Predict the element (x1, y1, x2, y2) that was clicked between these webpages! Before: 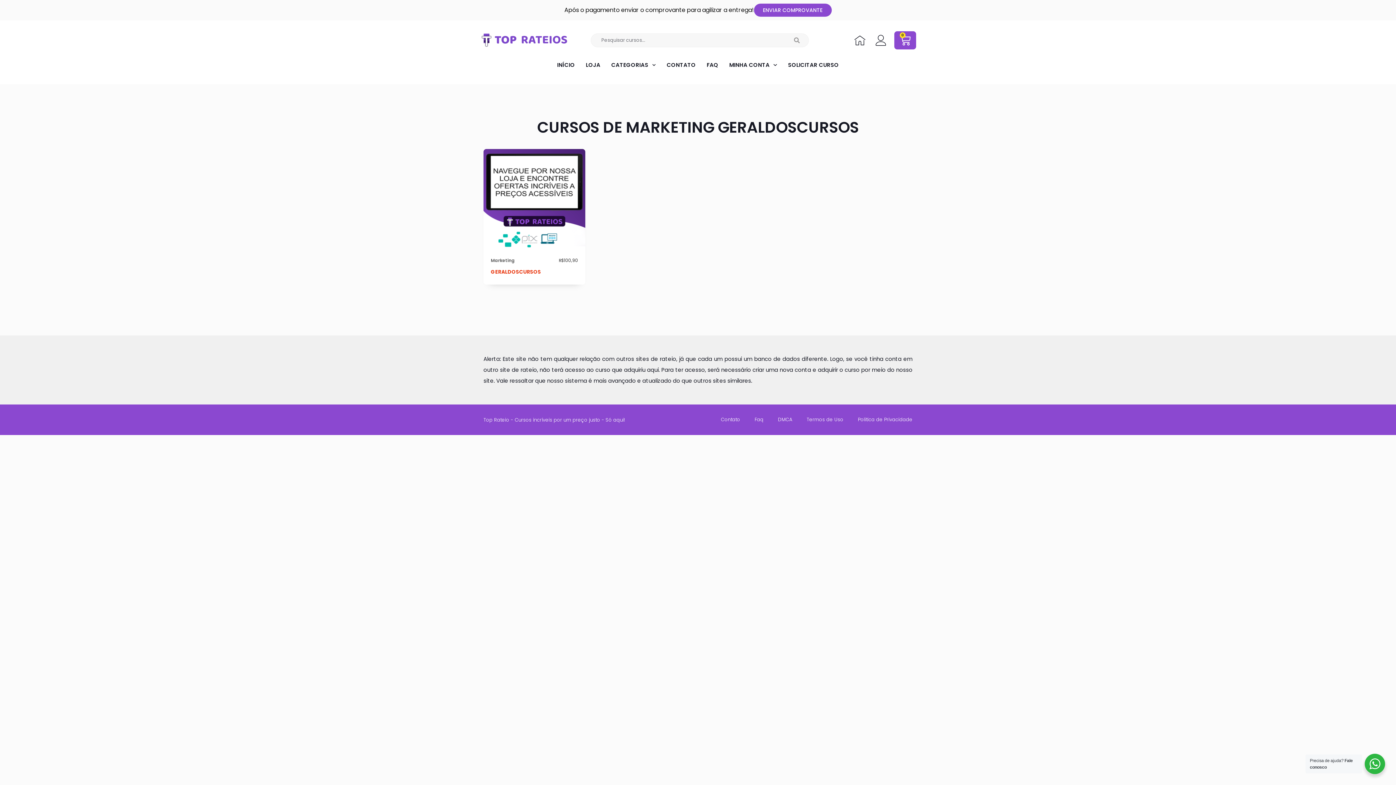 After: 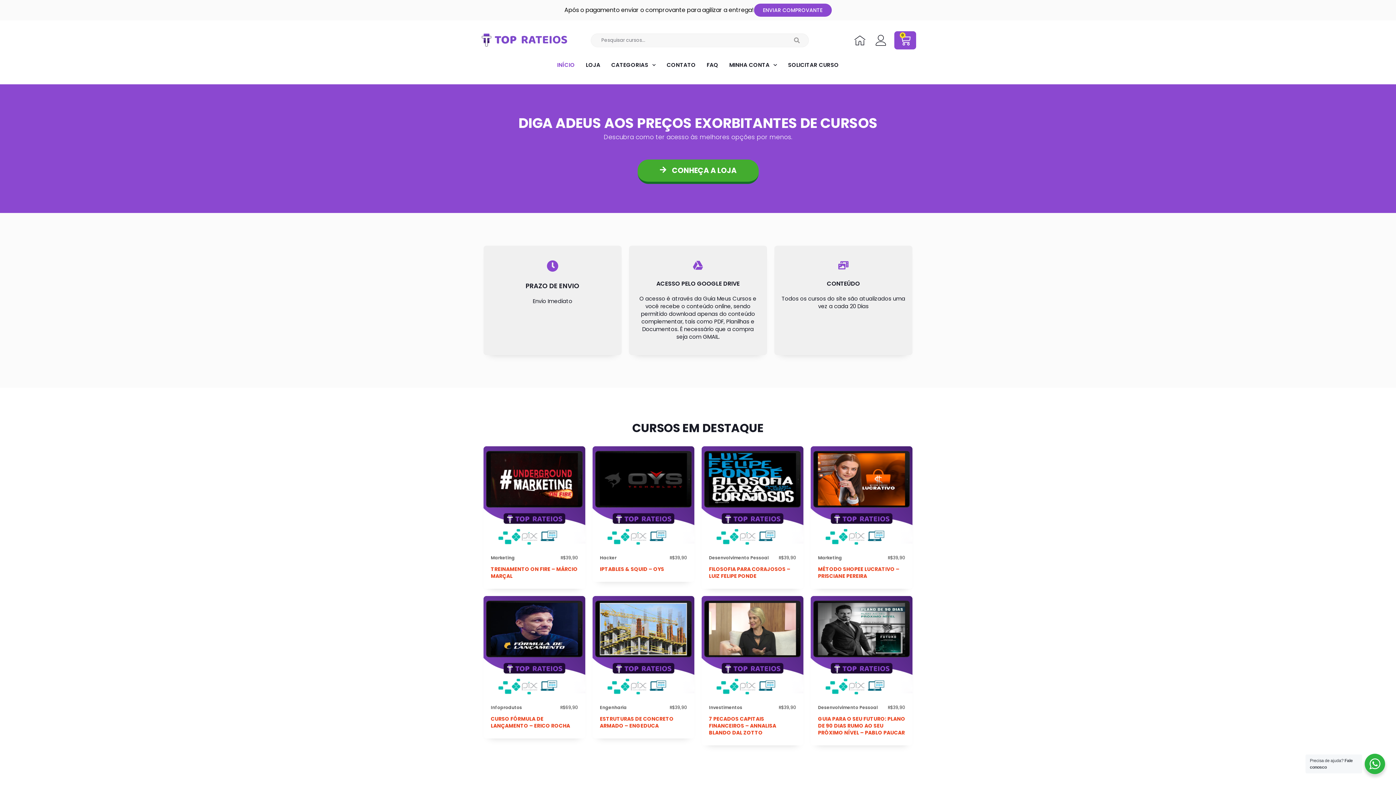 Action: label: INÍCIO bbox: (551, 56, 580, 73)